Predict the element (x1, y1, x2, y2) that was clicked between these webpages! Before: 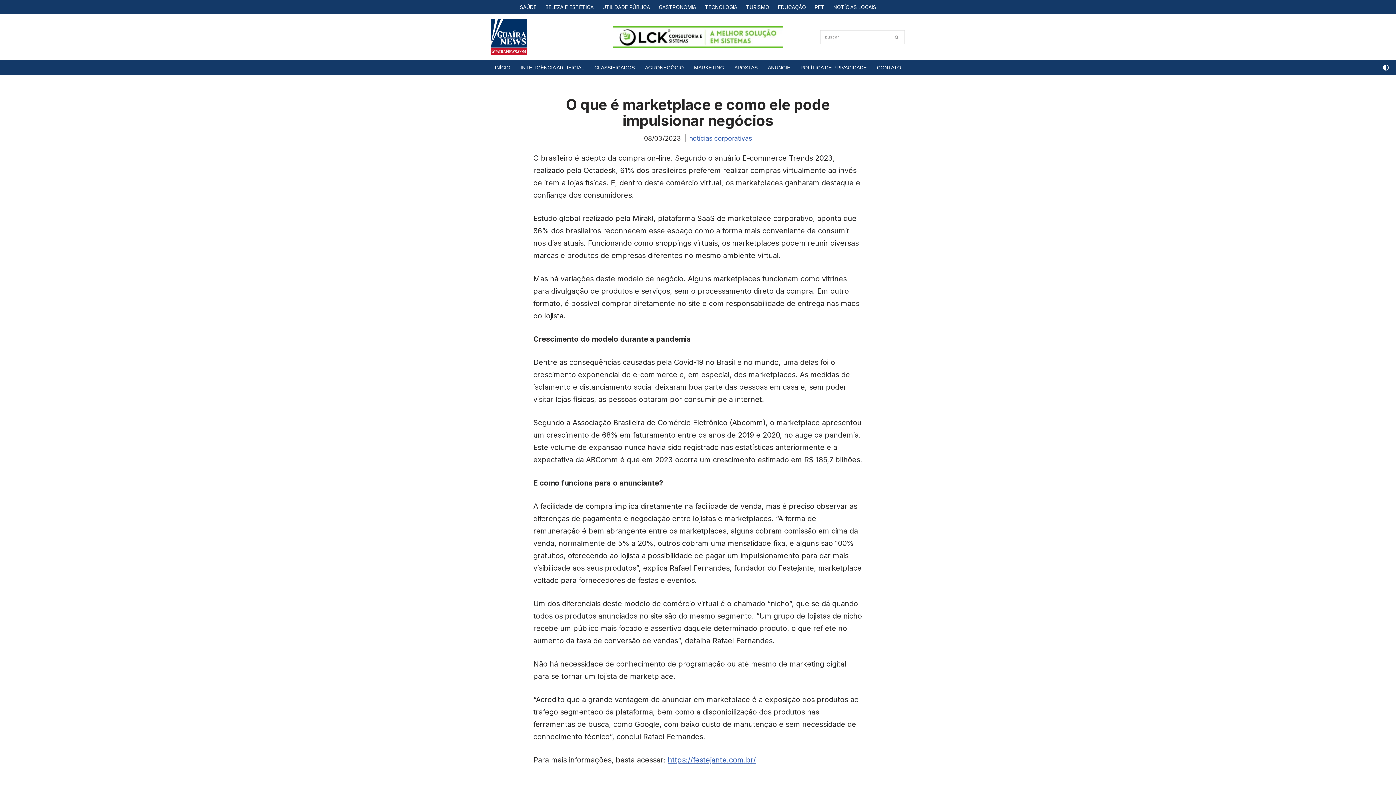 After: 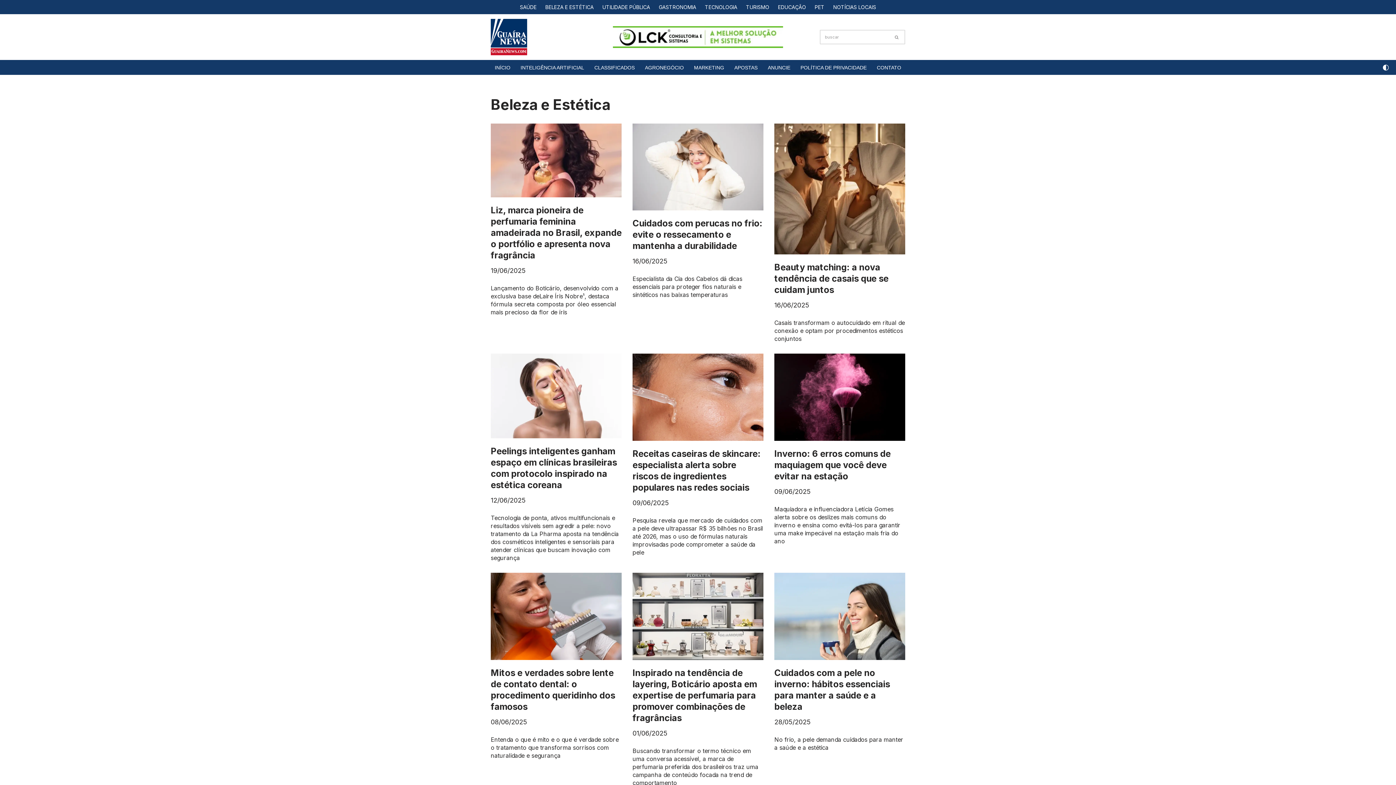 Action: bbox: (545, 2, 593, 11) label: BELEZA E ESTÉTICA